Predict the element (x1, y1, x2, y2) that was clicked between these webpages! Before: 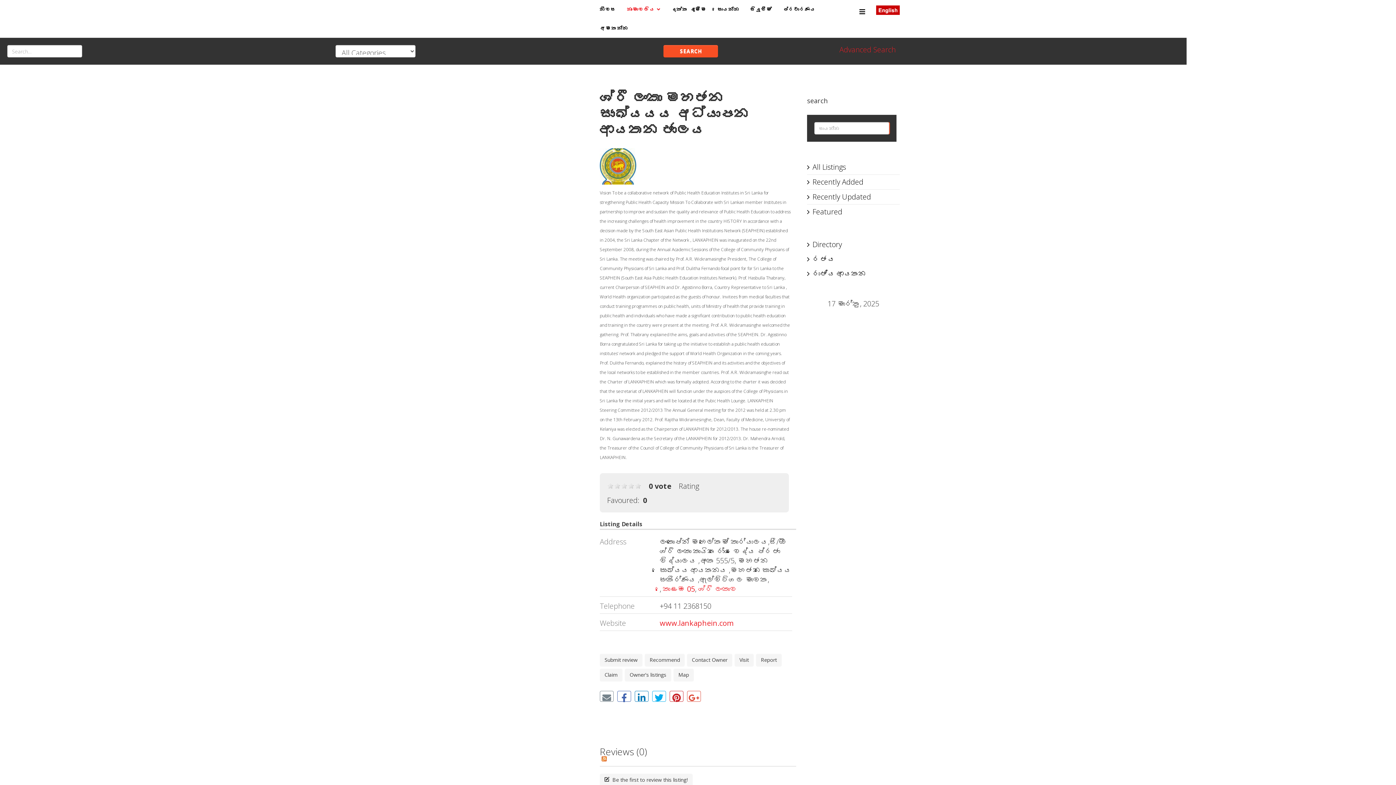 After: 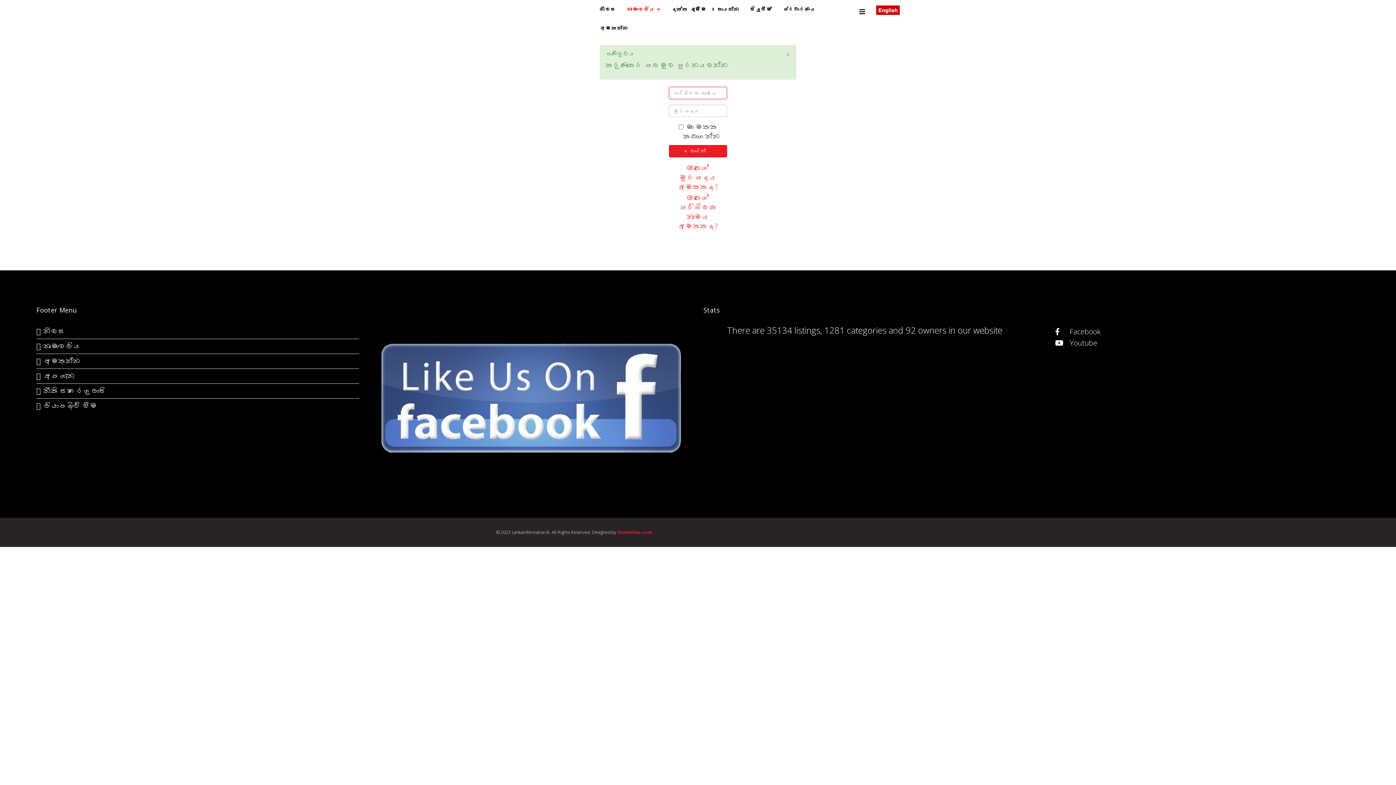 Action: label: Submit review bbox: (600, 654, 642, 666)